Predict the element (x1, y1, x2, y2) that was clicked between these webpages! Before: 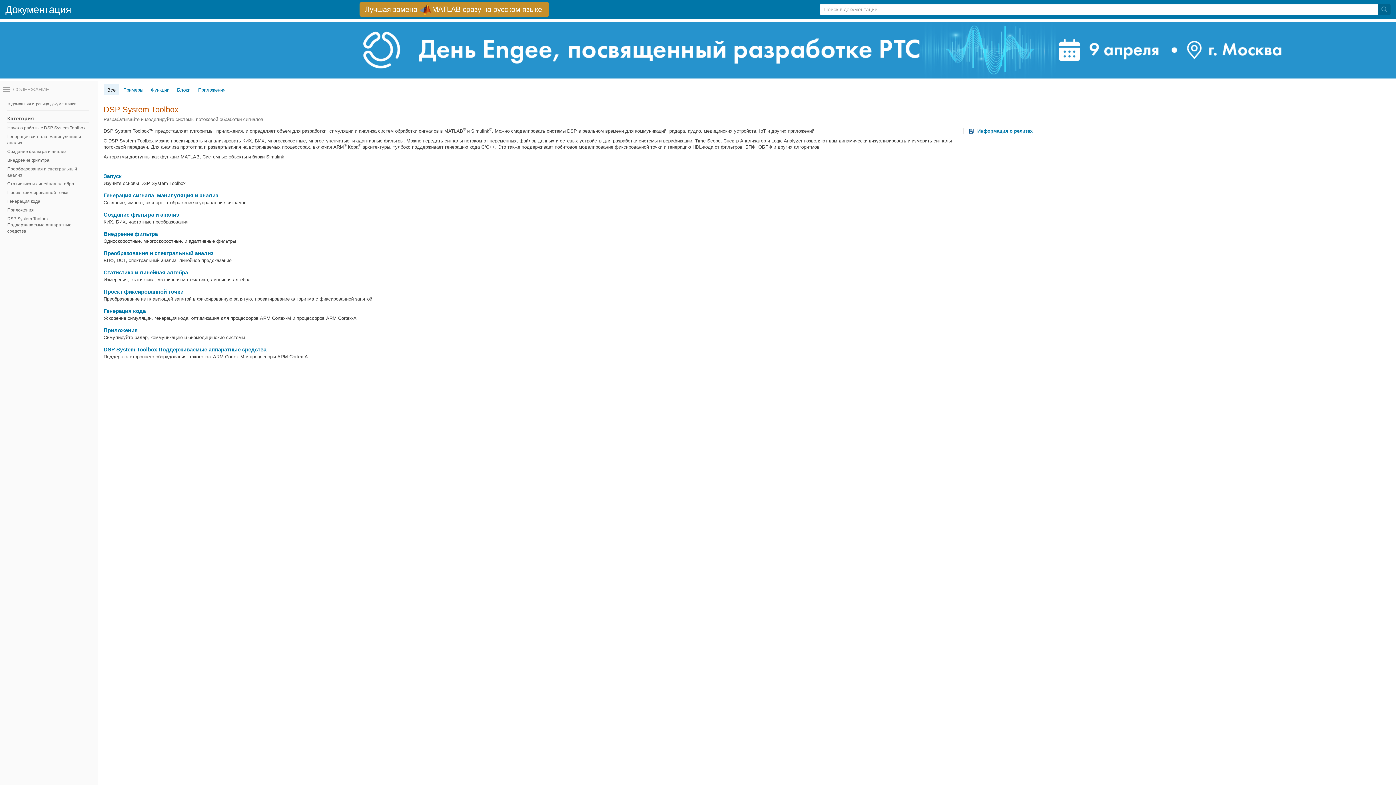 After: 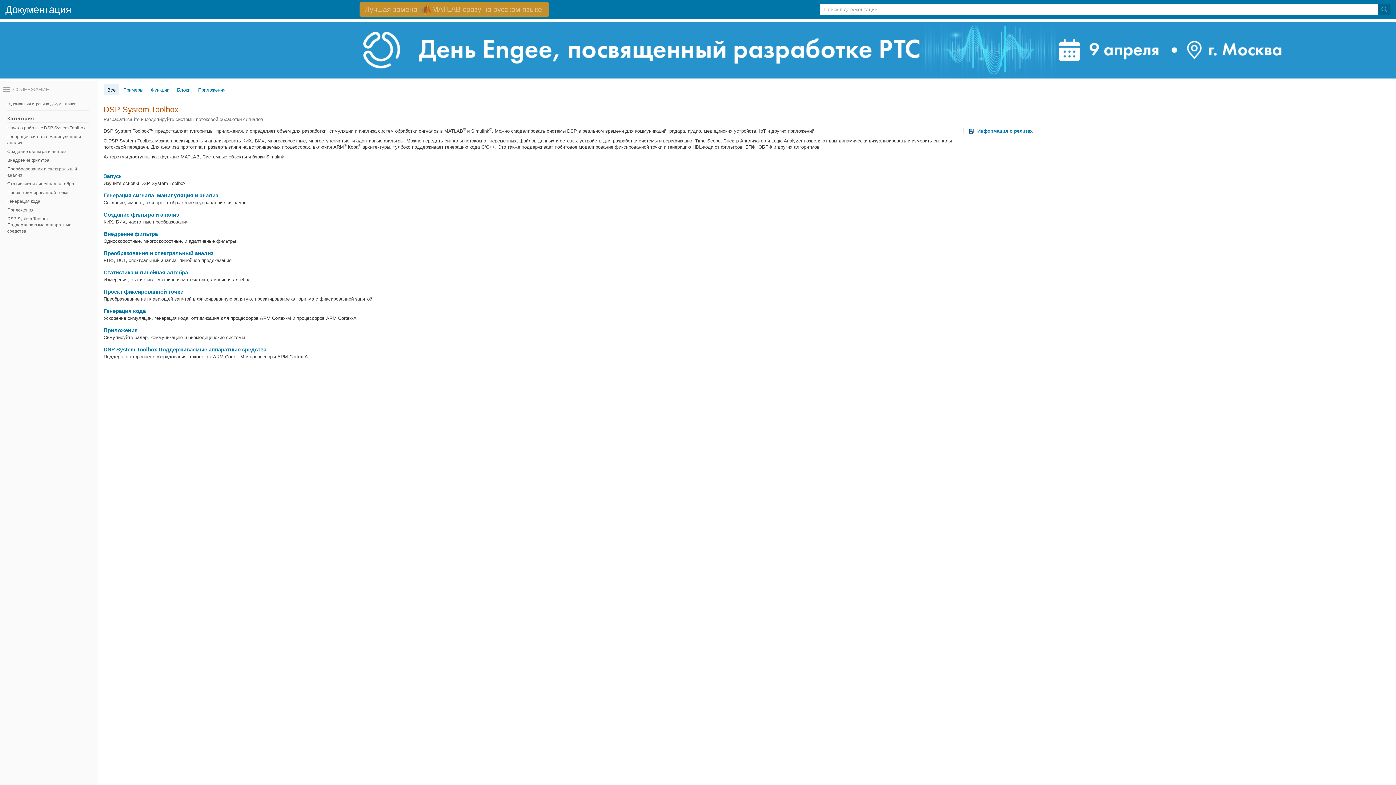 Action: bbox: (103, 84, 119, 95) label: Все